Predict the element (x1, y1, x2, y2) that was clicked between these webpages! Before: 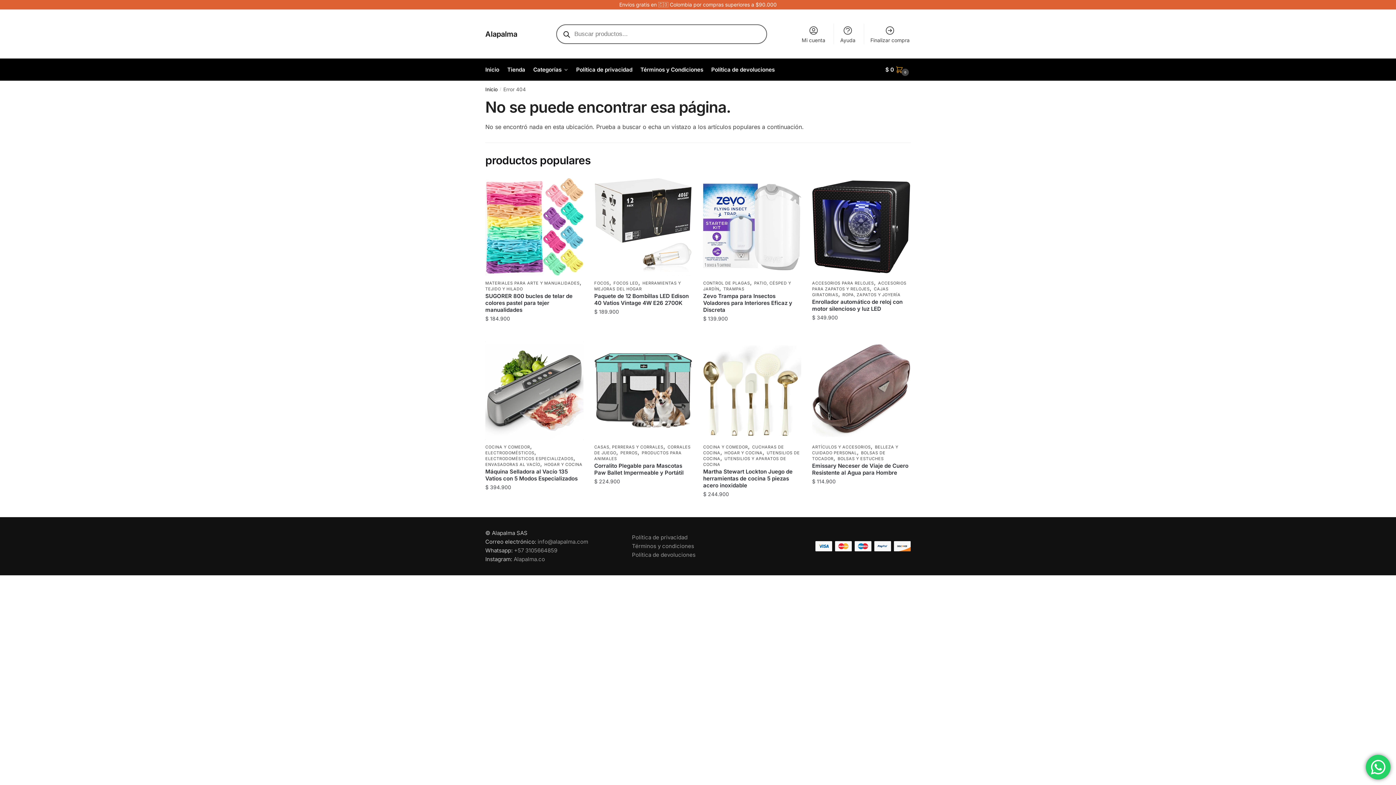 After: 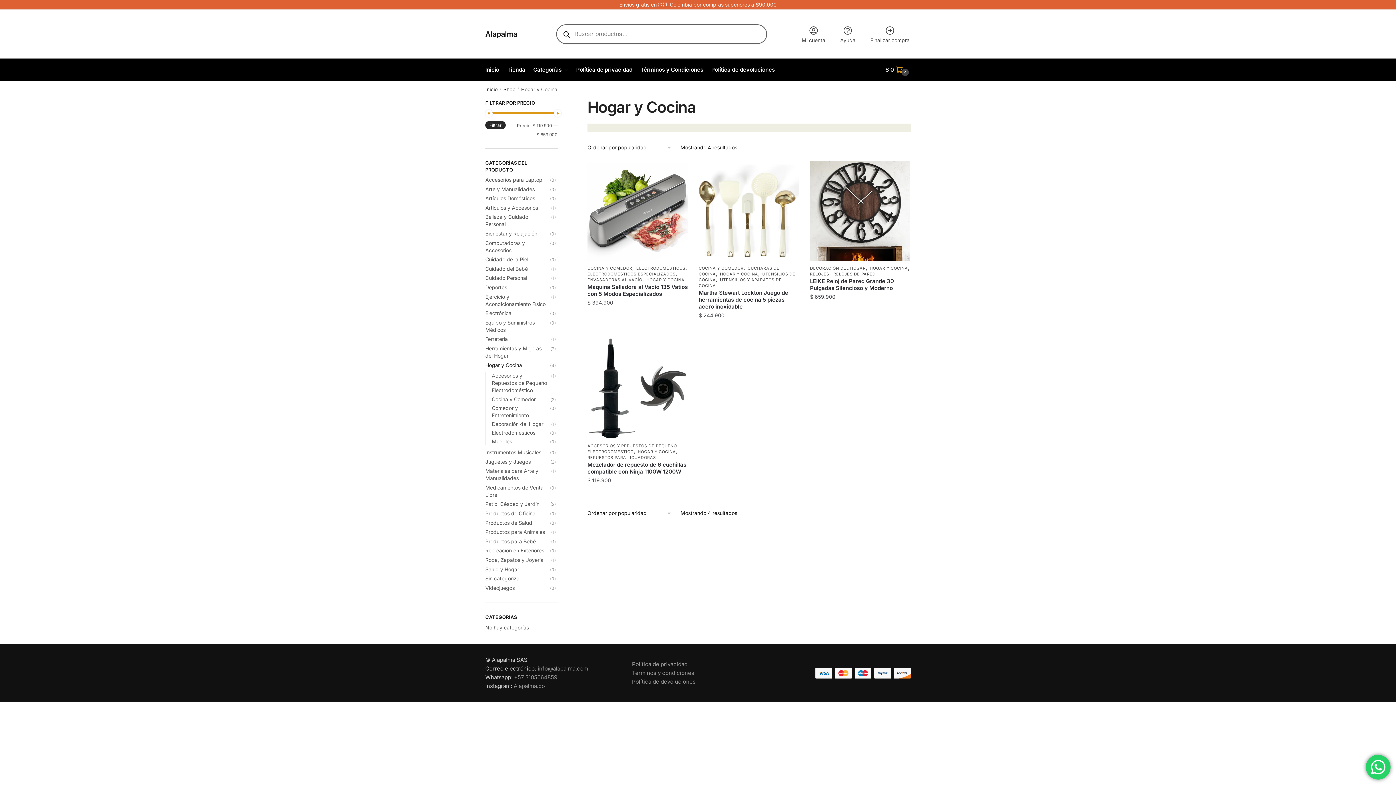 Action: label: HOGAR Y COCINA bbox: (544, 462, 582, 467)